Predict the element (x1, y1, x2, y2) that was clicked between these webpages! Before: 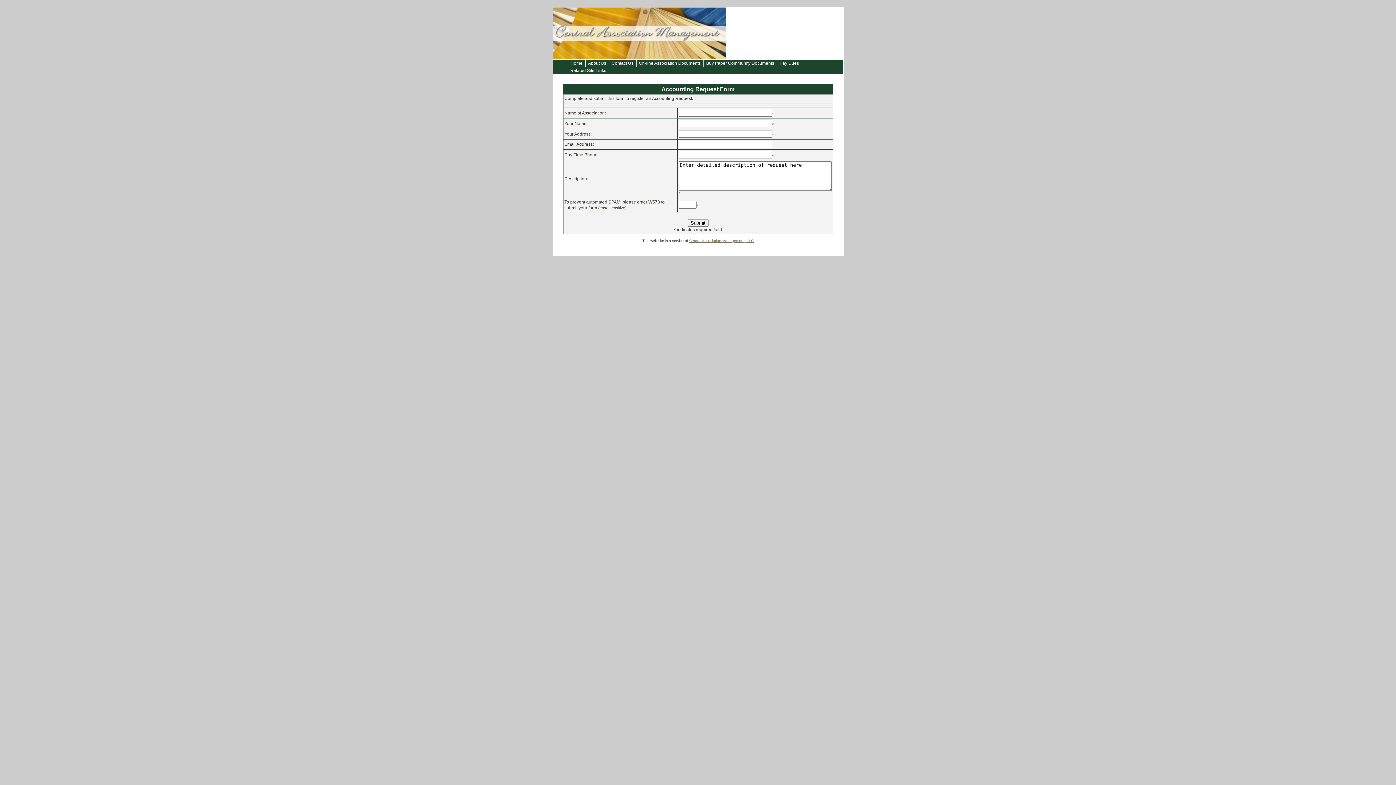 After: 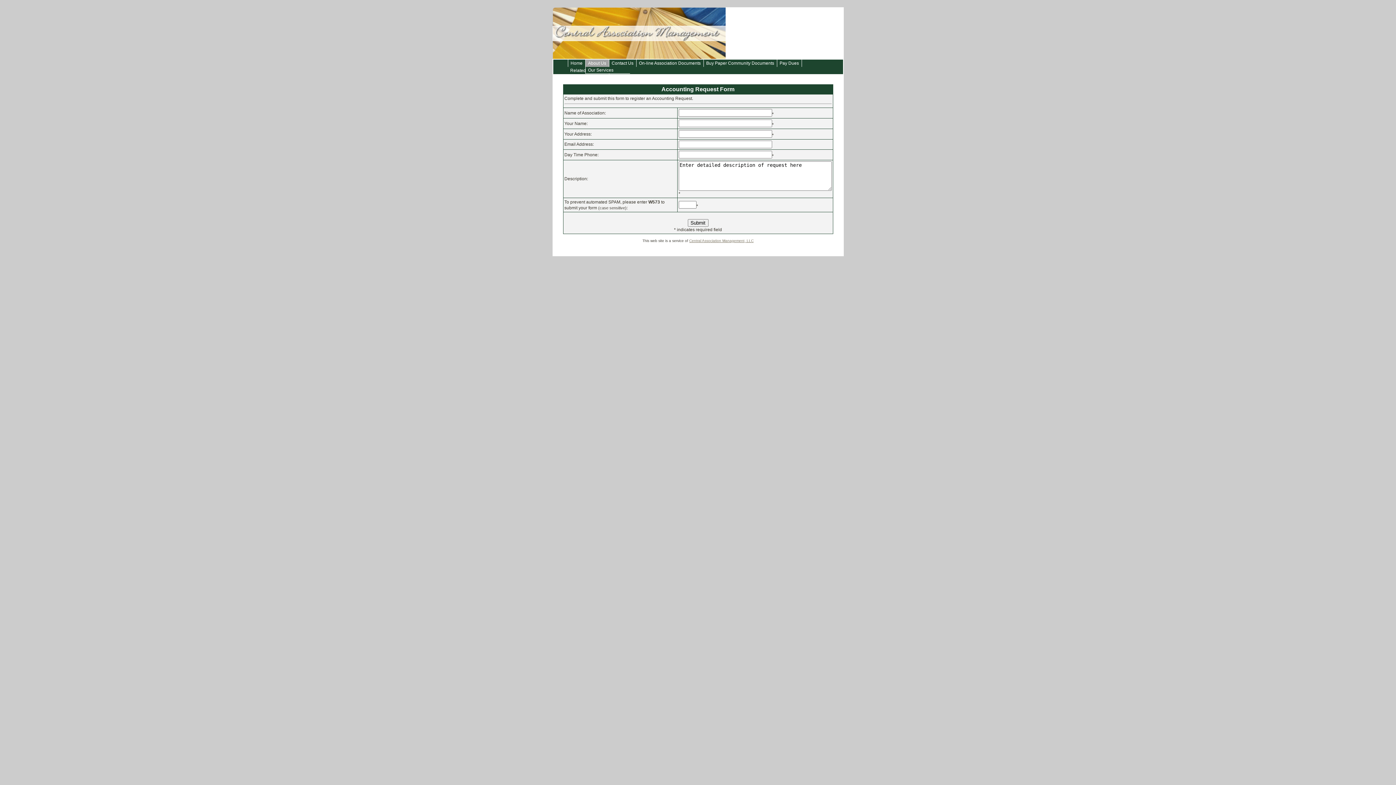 Action: label: About Us bbox: (585, 59, 608, 66)